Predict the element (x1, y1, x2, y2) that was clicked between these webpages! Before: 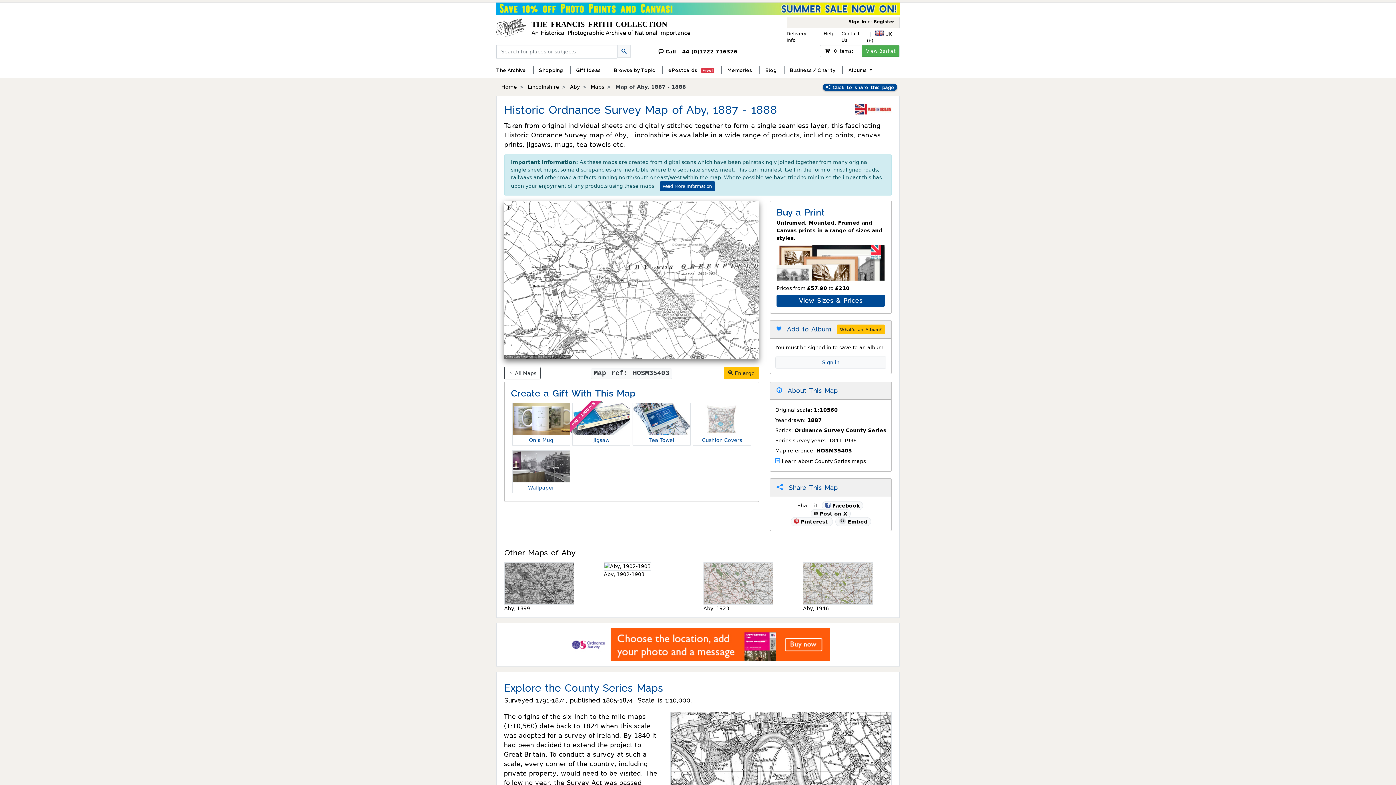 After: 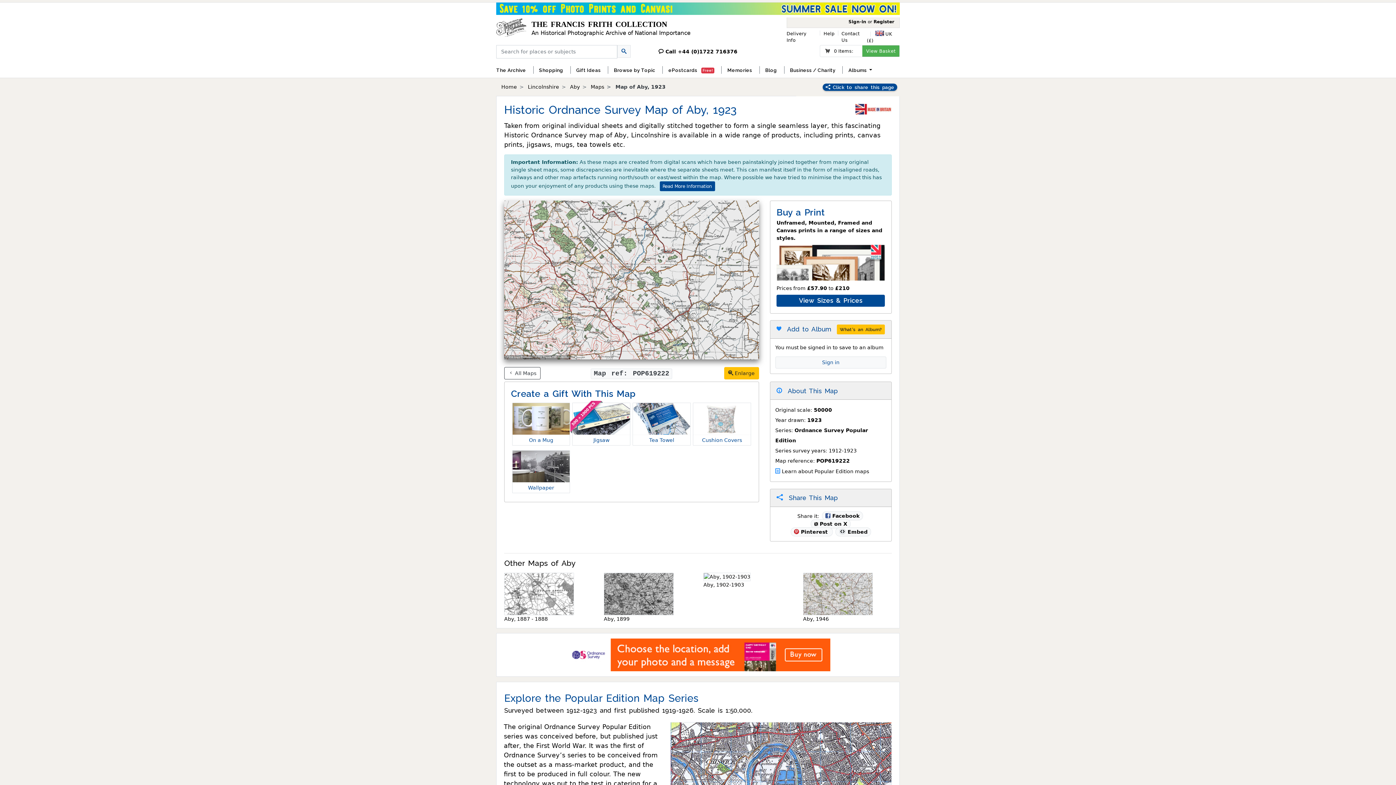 Action: label: 
Aby, 1923 bbox: (703, 580, 773, 611)